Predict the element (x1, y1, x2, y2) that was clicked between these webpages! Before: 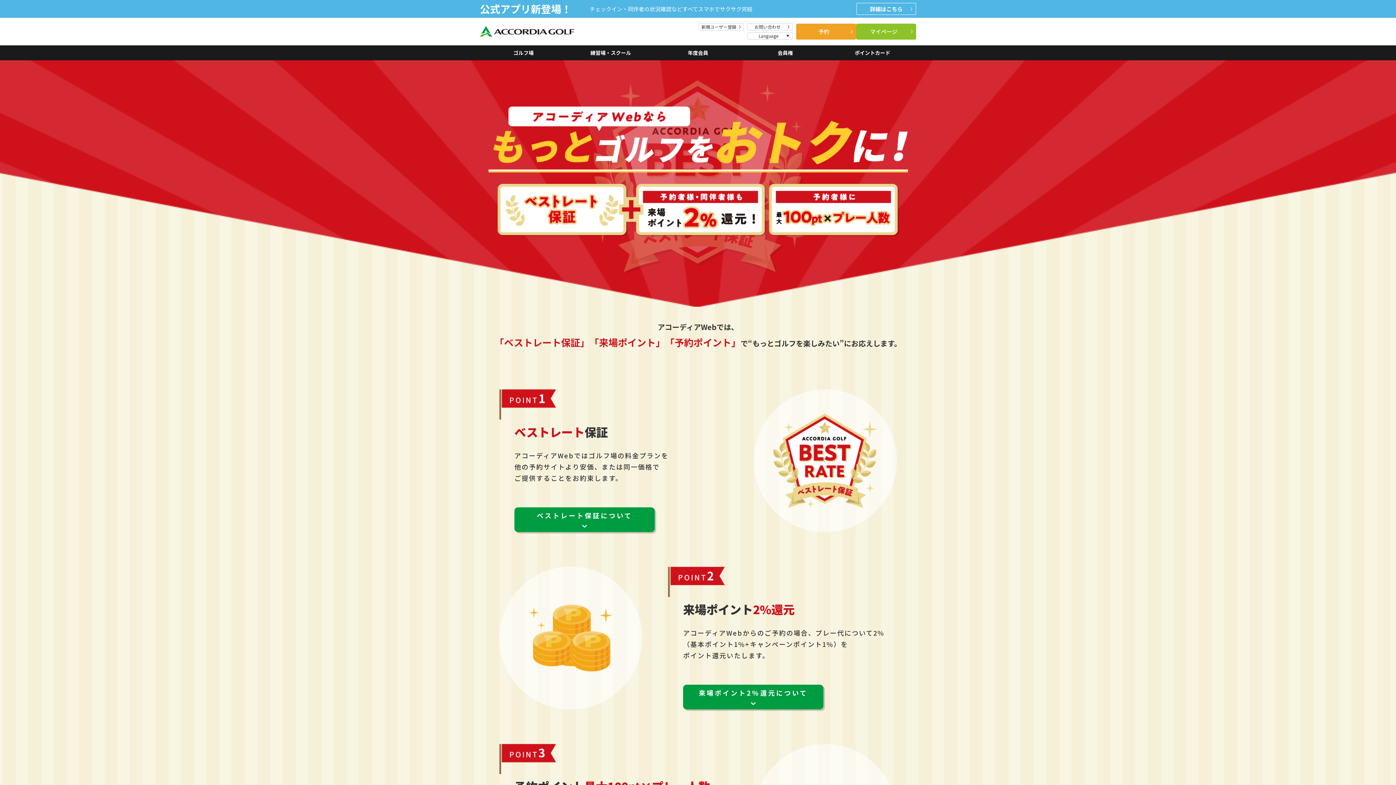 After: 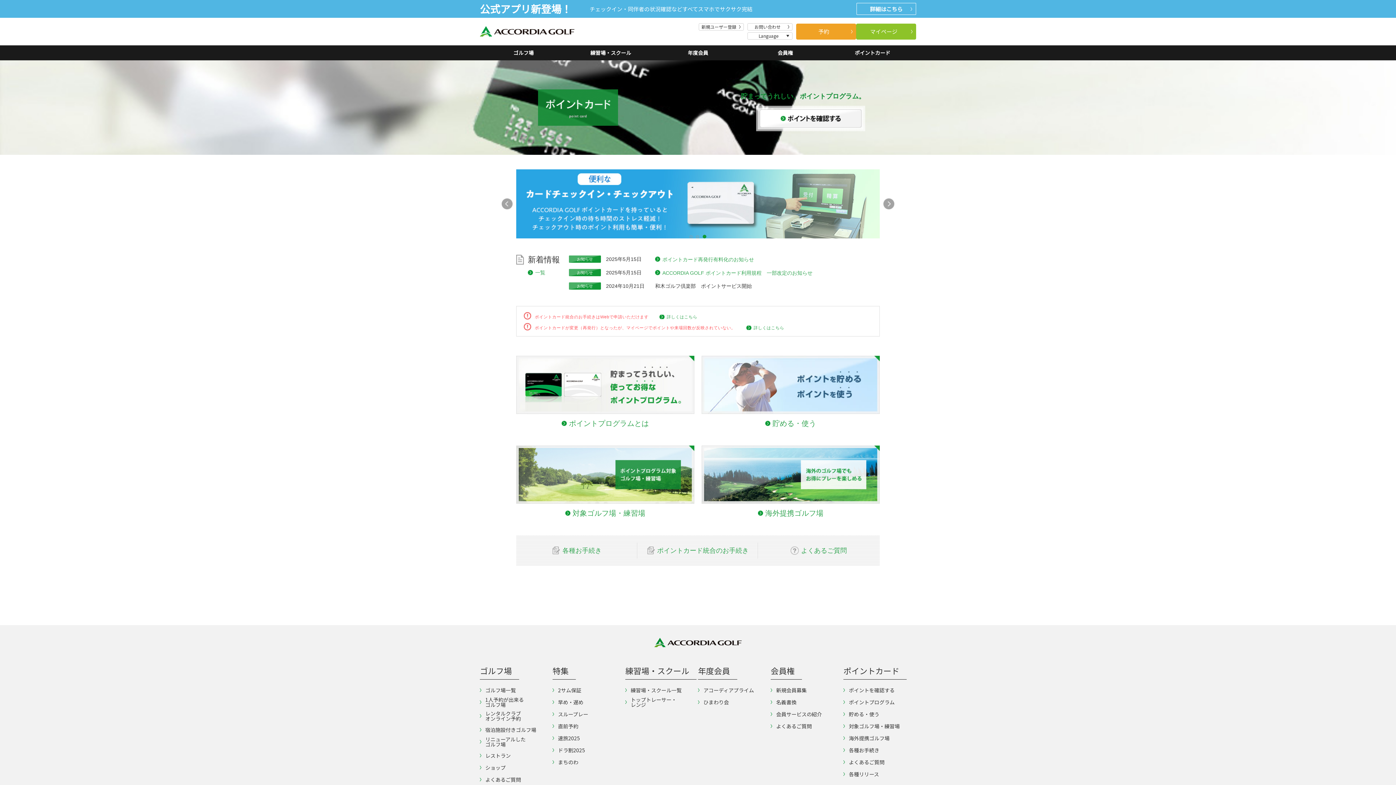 Action: label: ポイントカード bbox: (829, 45, 916, 60)